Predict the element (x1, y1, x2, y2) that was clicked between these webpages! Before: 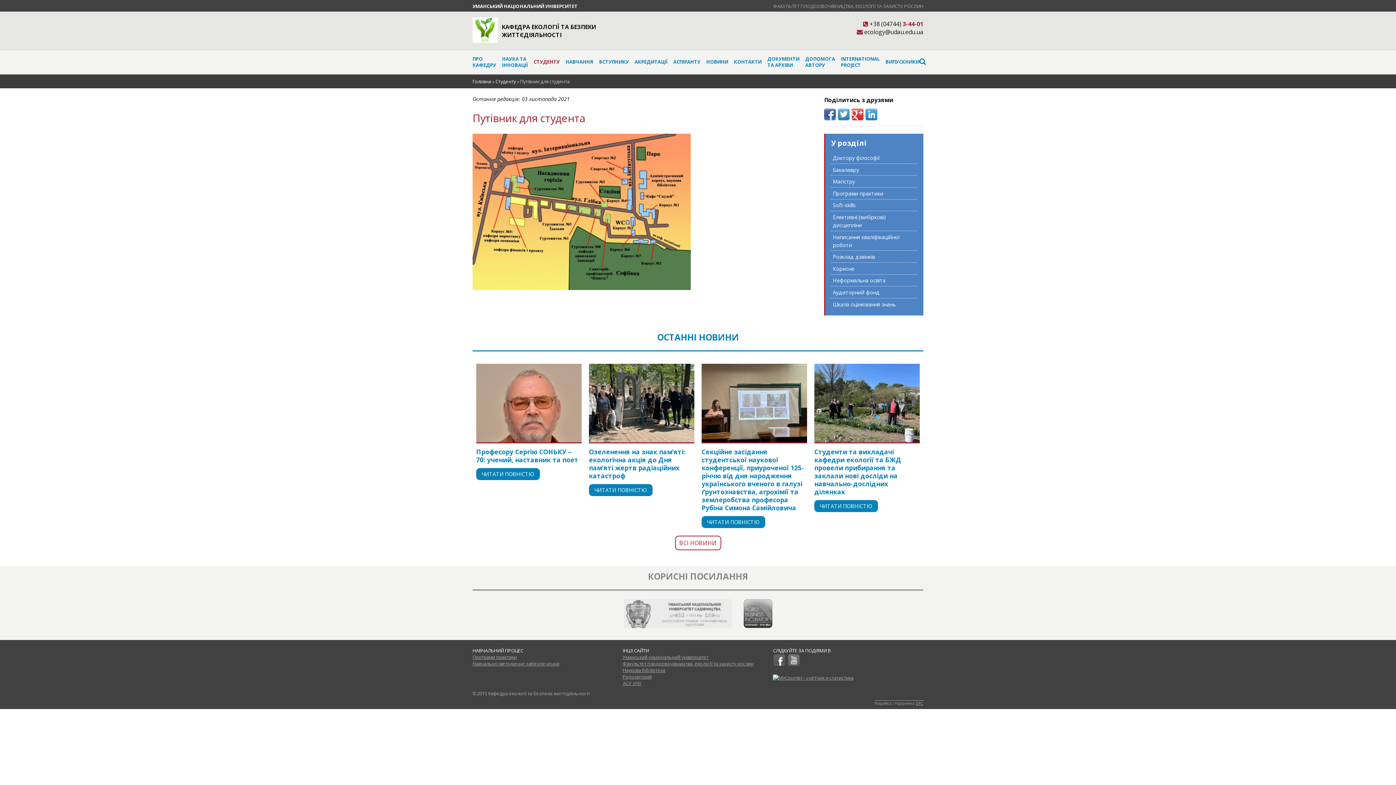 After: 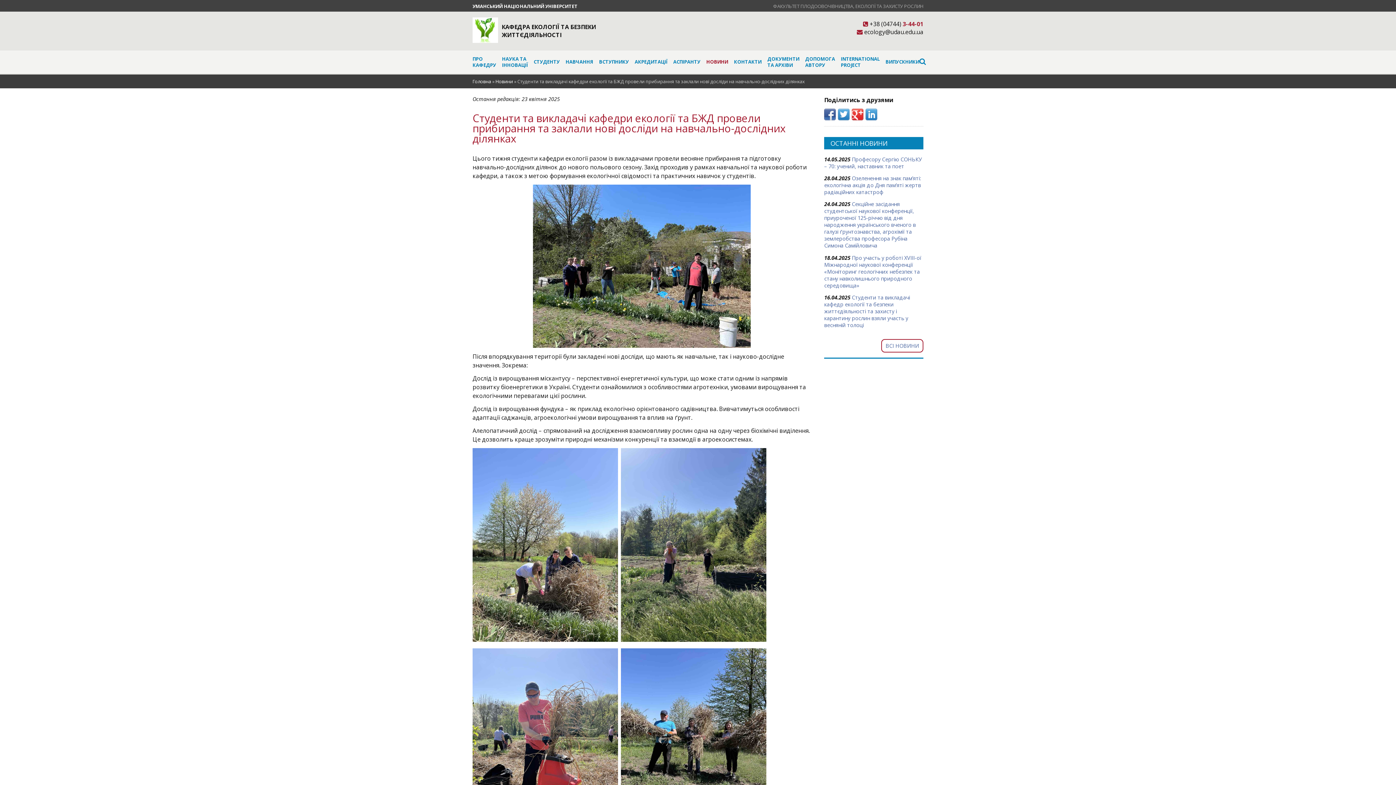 Action: bbox: (814, 500, 878, 512) label: ЧИТАТИ ПОВНІСТЮ